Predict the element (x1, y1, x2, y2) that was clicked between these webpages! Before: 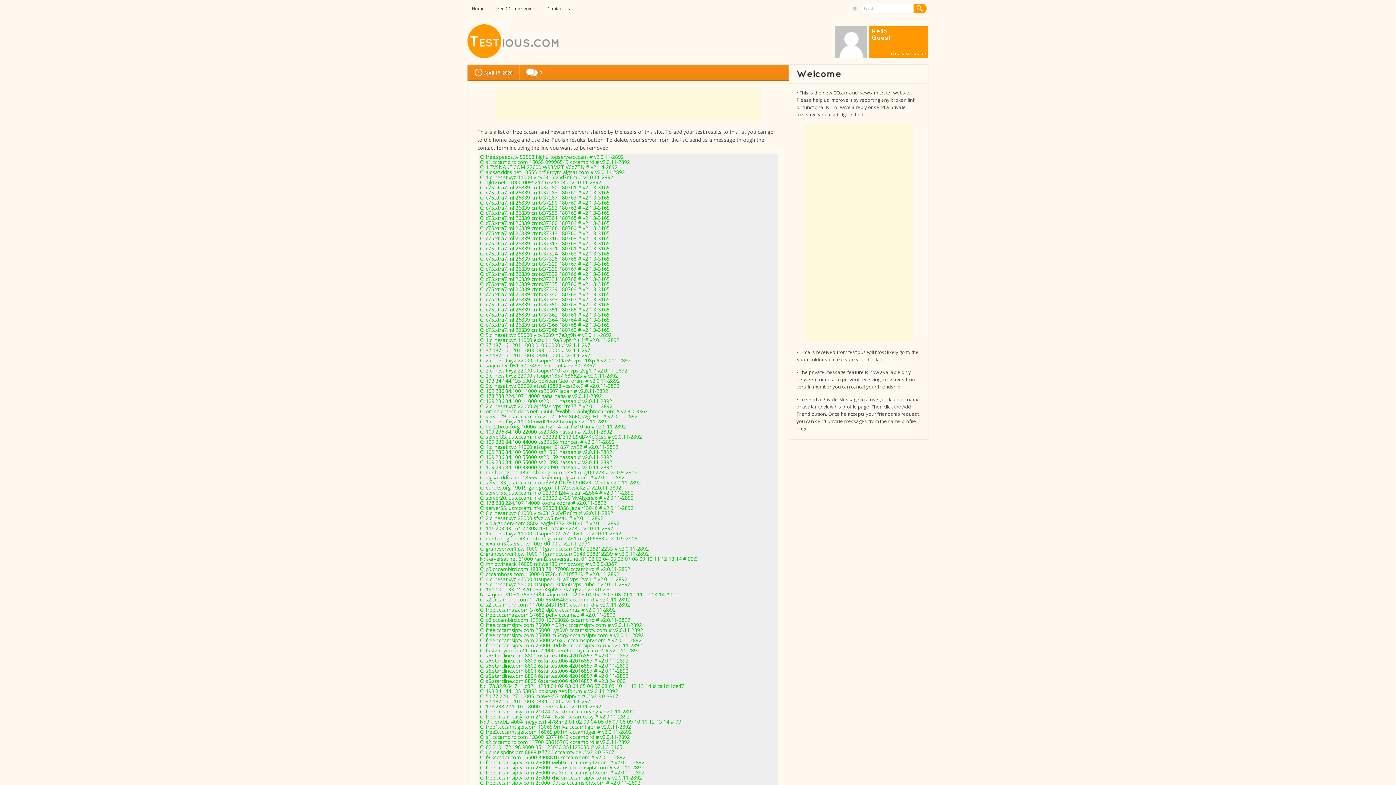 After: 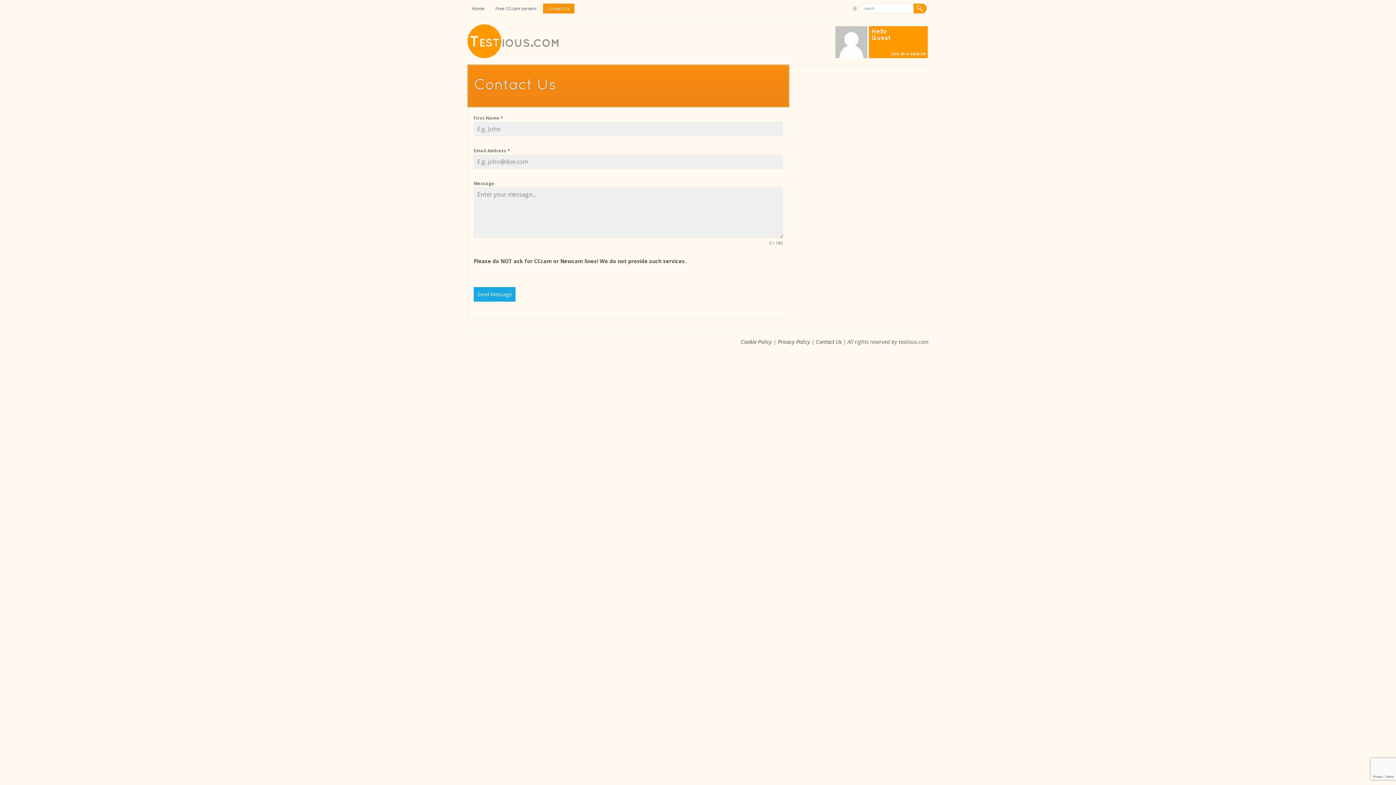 Action: bbox: (547, 5, 570, 11) label: Contact Us